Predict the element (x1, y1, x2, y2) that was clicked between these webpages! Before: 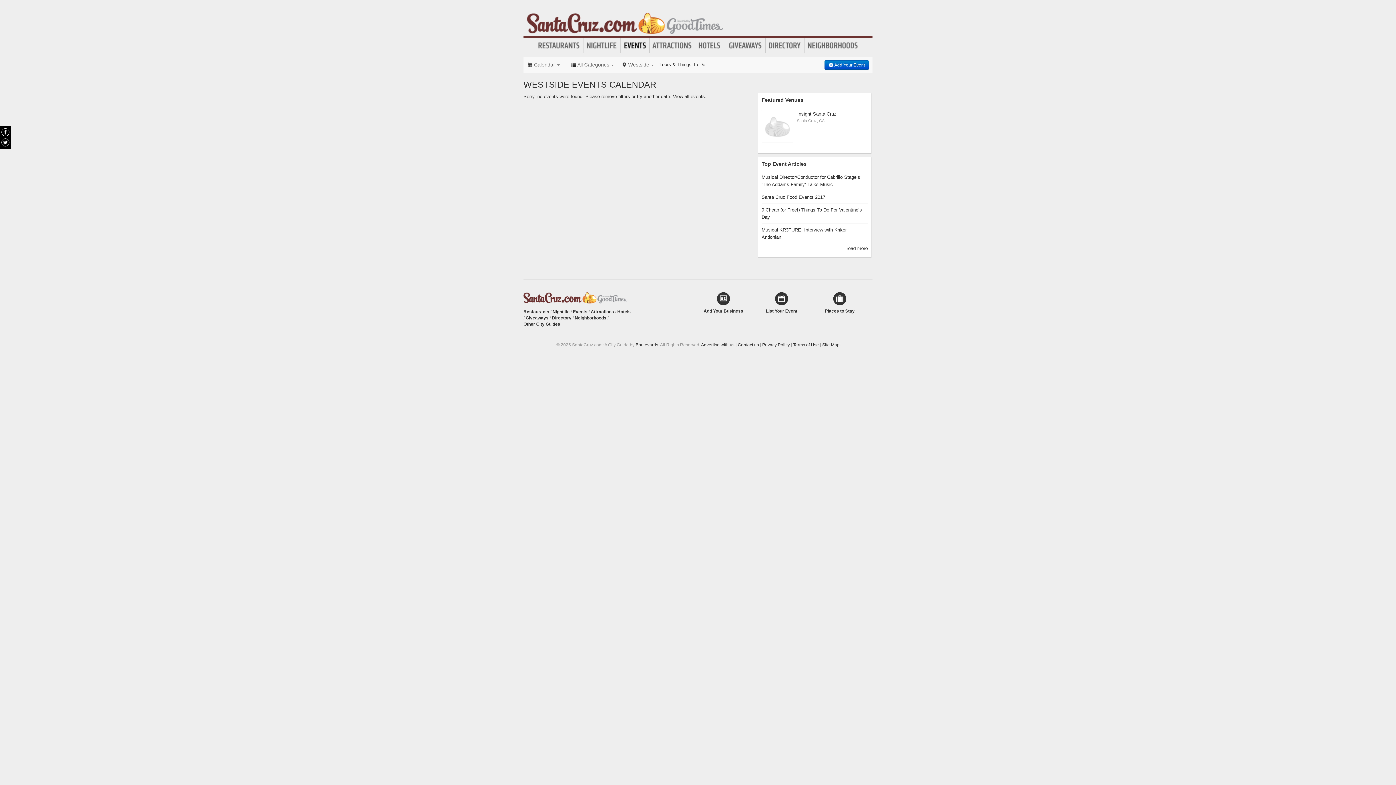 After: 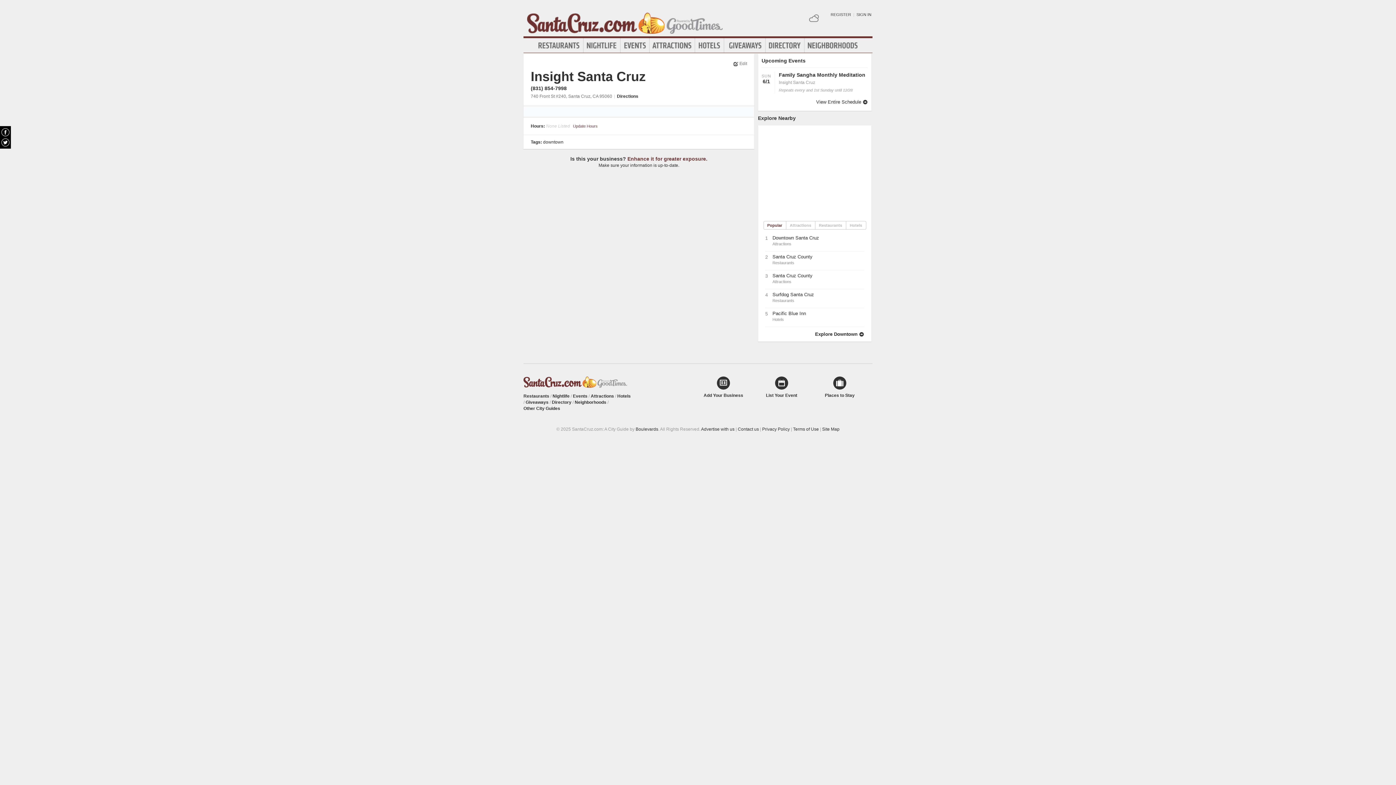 Action: bbox: (797, 111, 836, 116) label: Insight Santa Cruz